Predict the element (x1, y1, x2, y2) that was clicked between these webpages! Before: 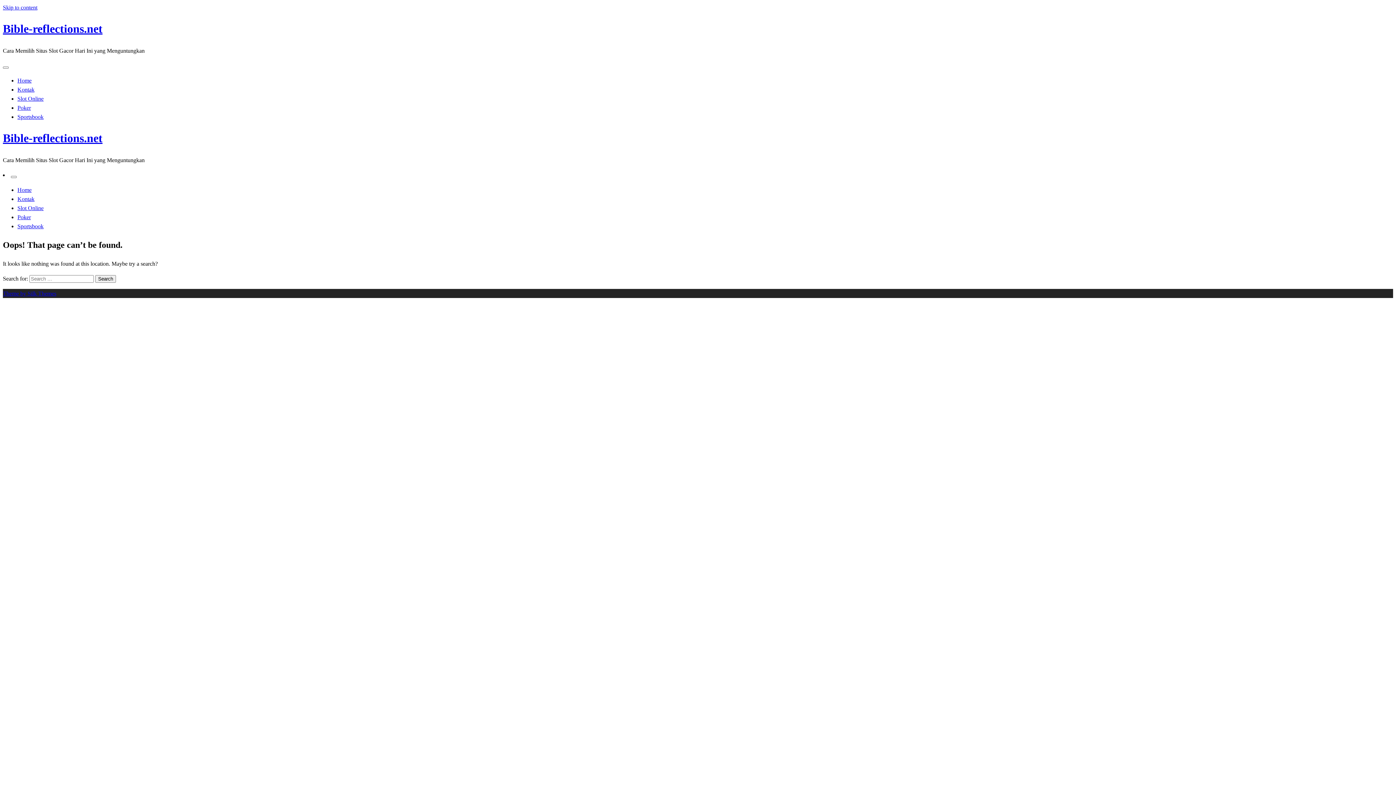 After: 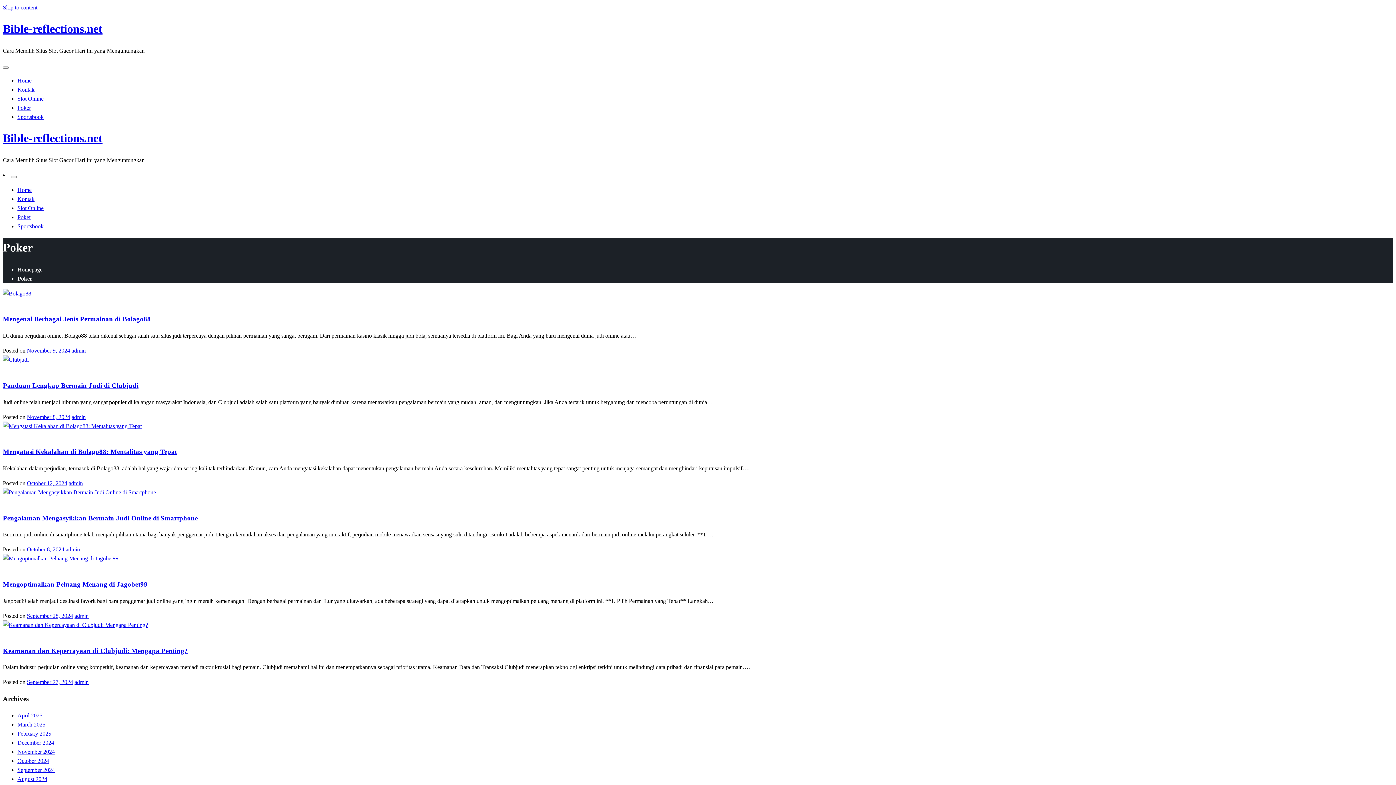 Action: label: Poker bbox: (17, 214, 30, 220)